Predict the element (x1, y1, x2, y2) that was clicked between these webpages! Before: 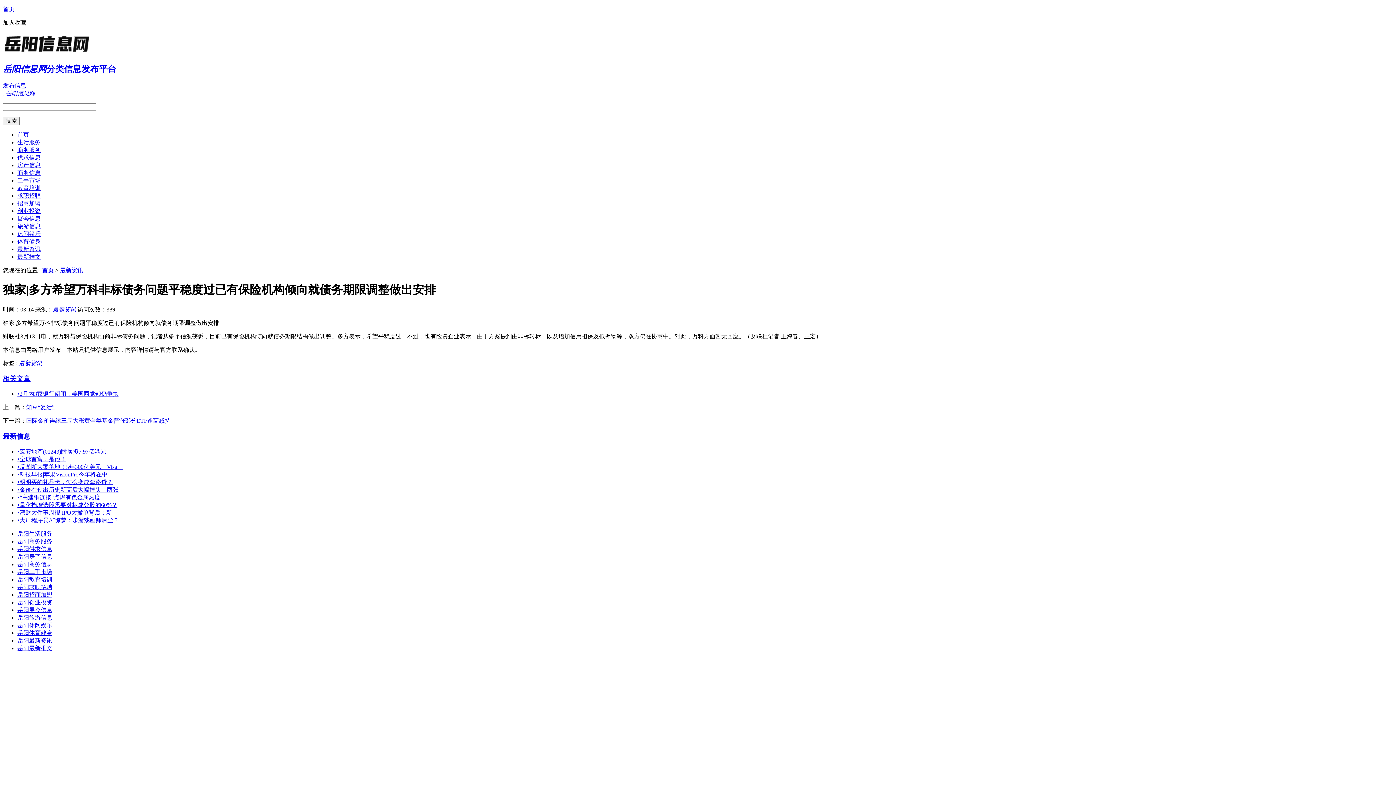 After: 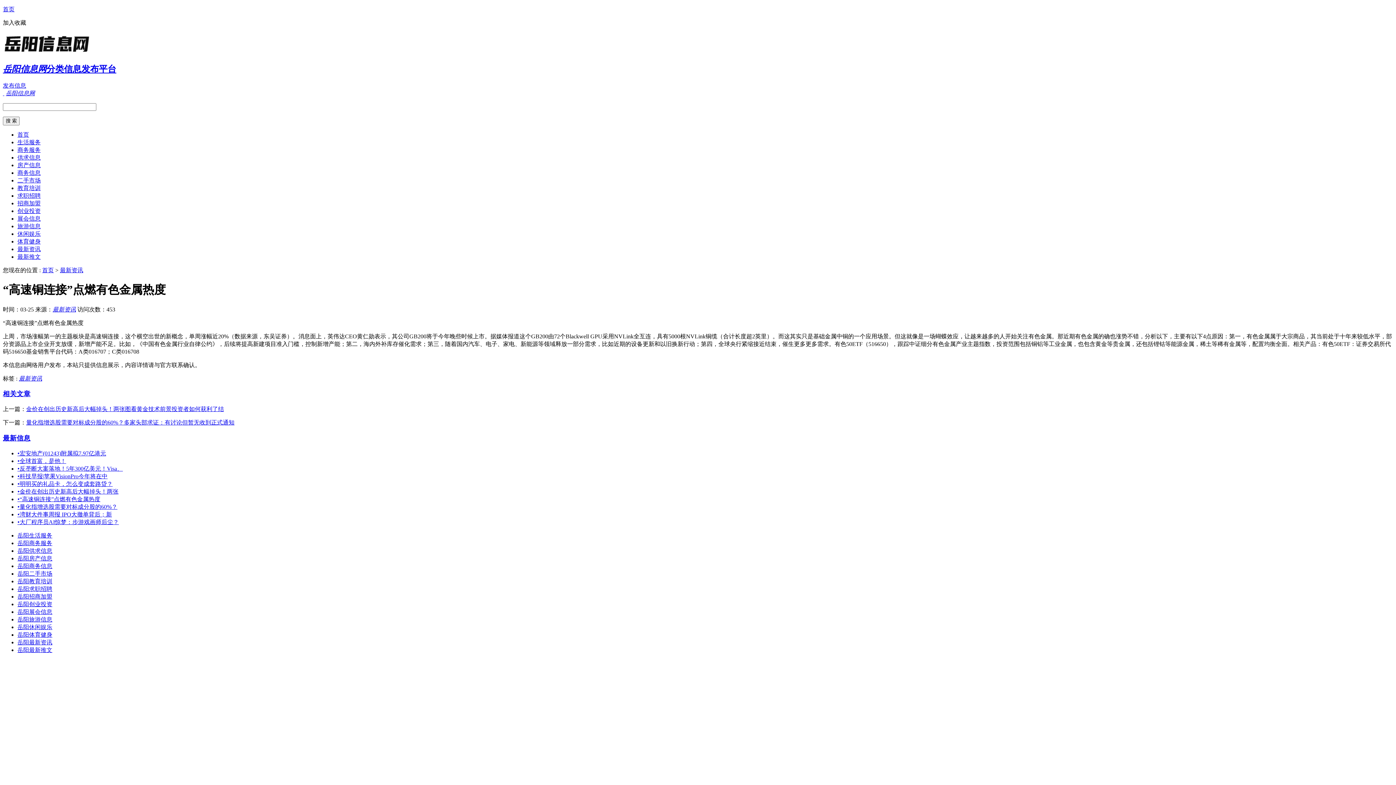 Action: label: •“高速铜连接”点燃有色金属热度 bbox: (17, 494, 100, 500)